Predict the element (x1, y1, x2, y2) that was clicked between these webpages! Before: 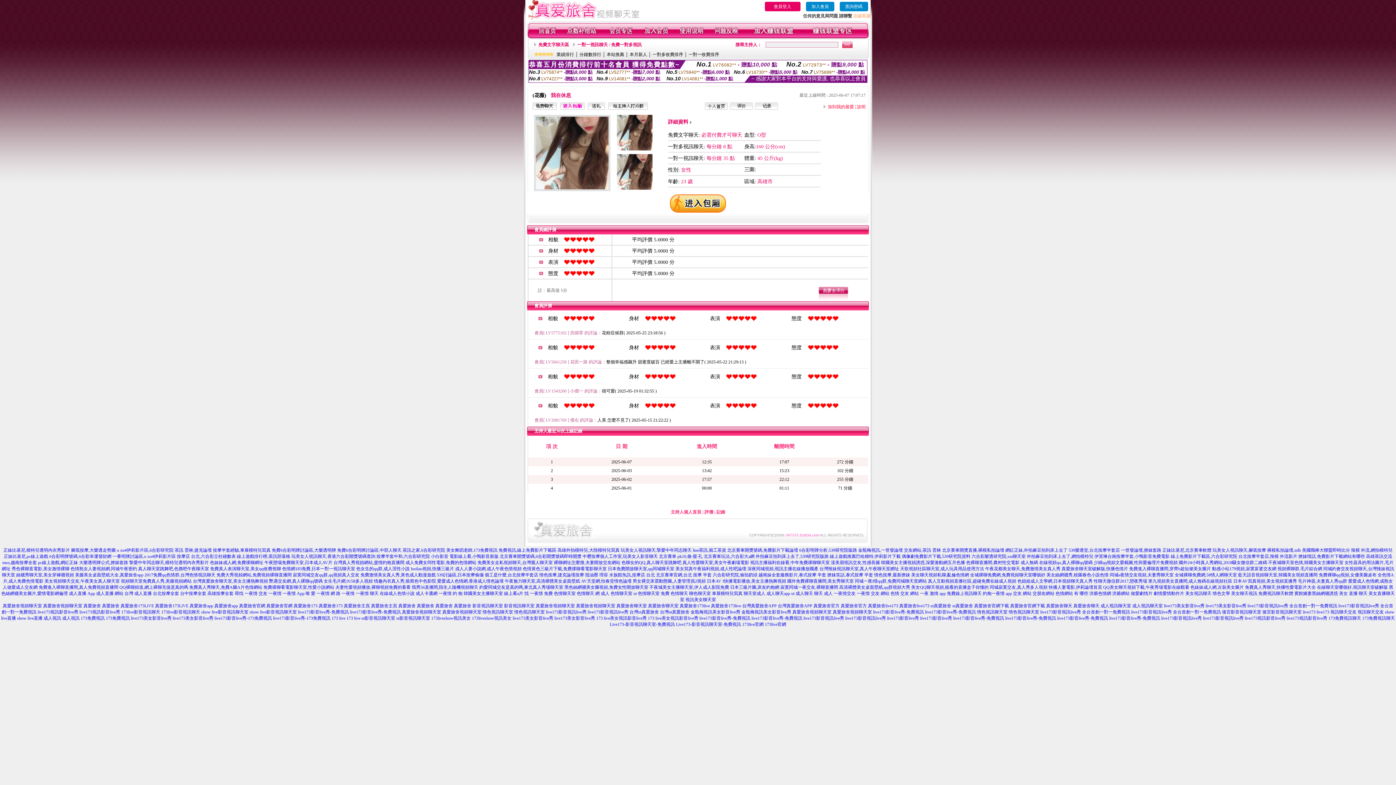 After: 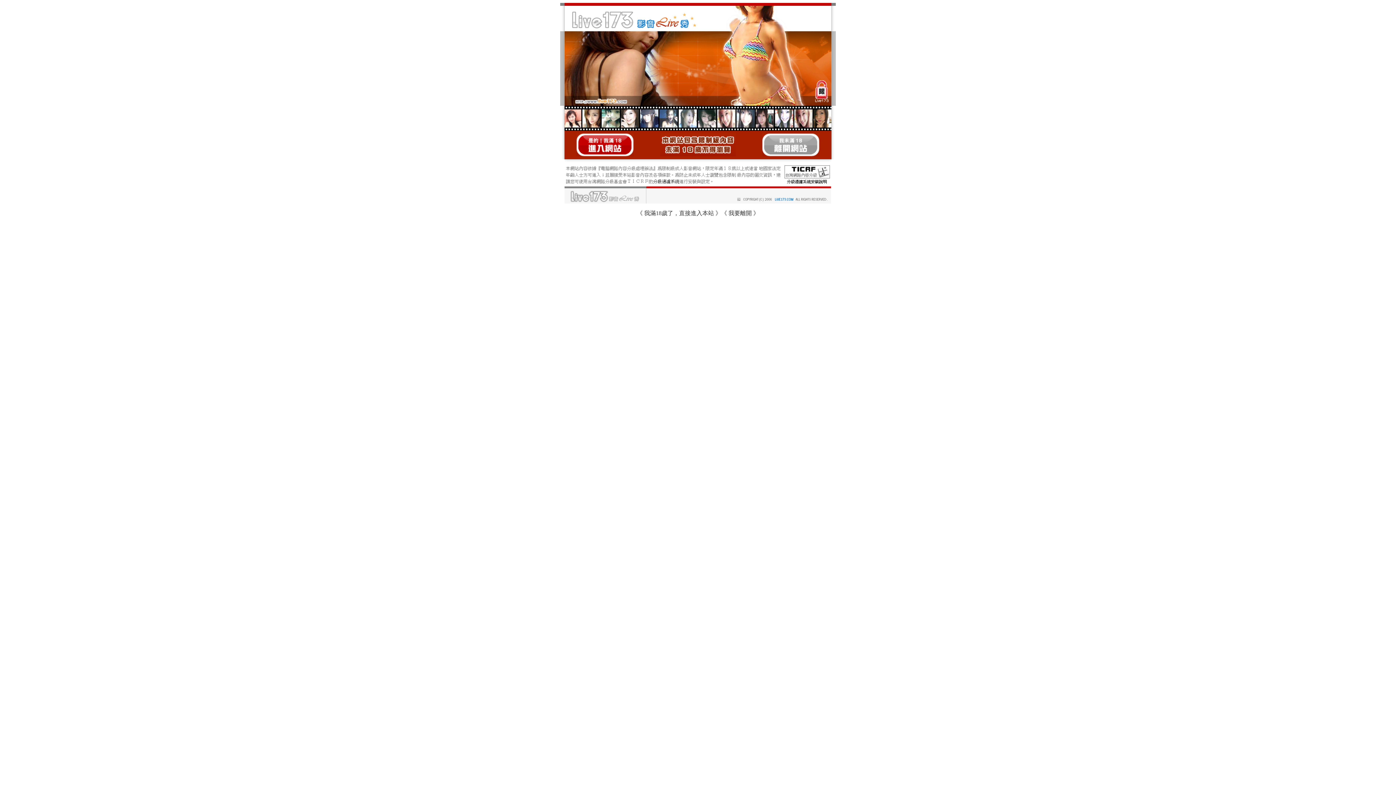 Action: label: 北京賽車玩法,六合彩大a網 bbox: (703, 554, 754, 559)